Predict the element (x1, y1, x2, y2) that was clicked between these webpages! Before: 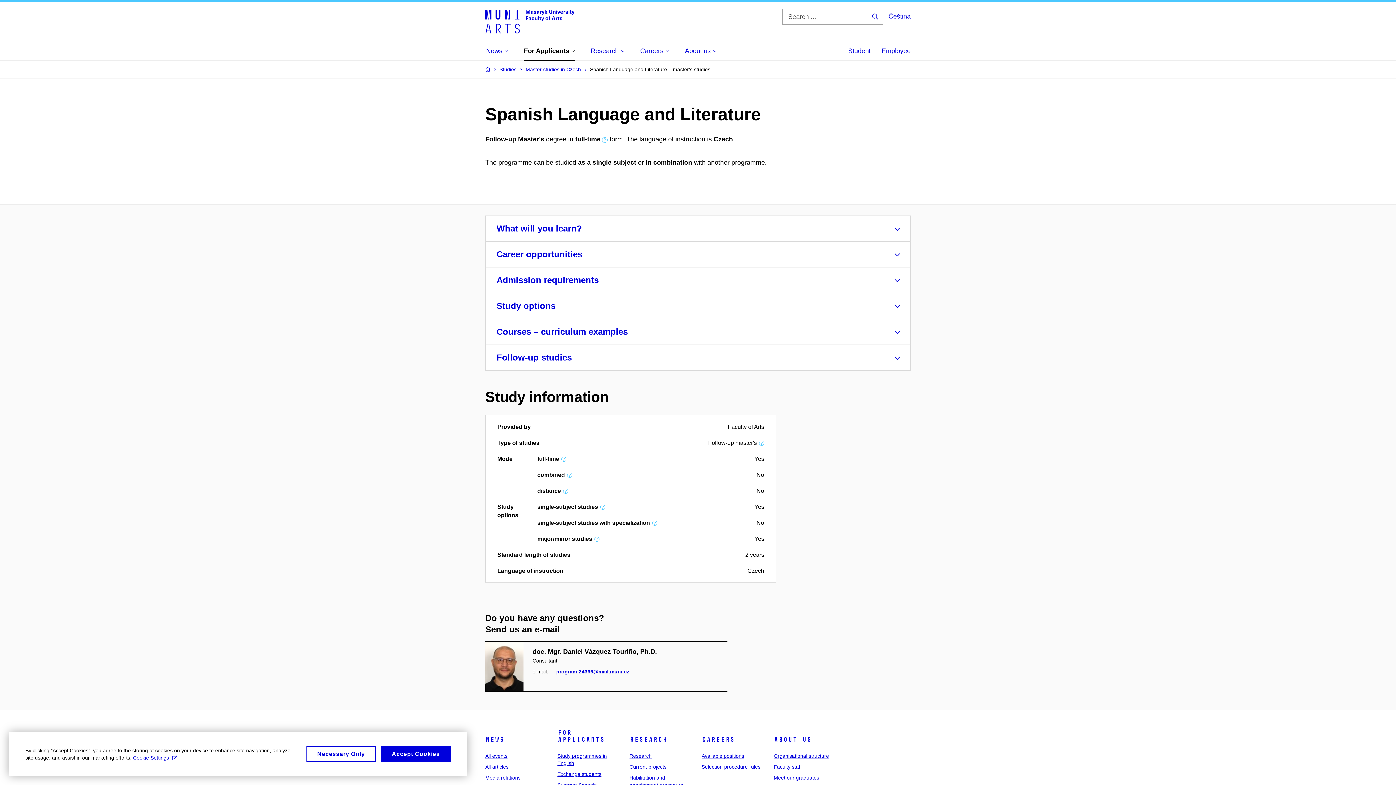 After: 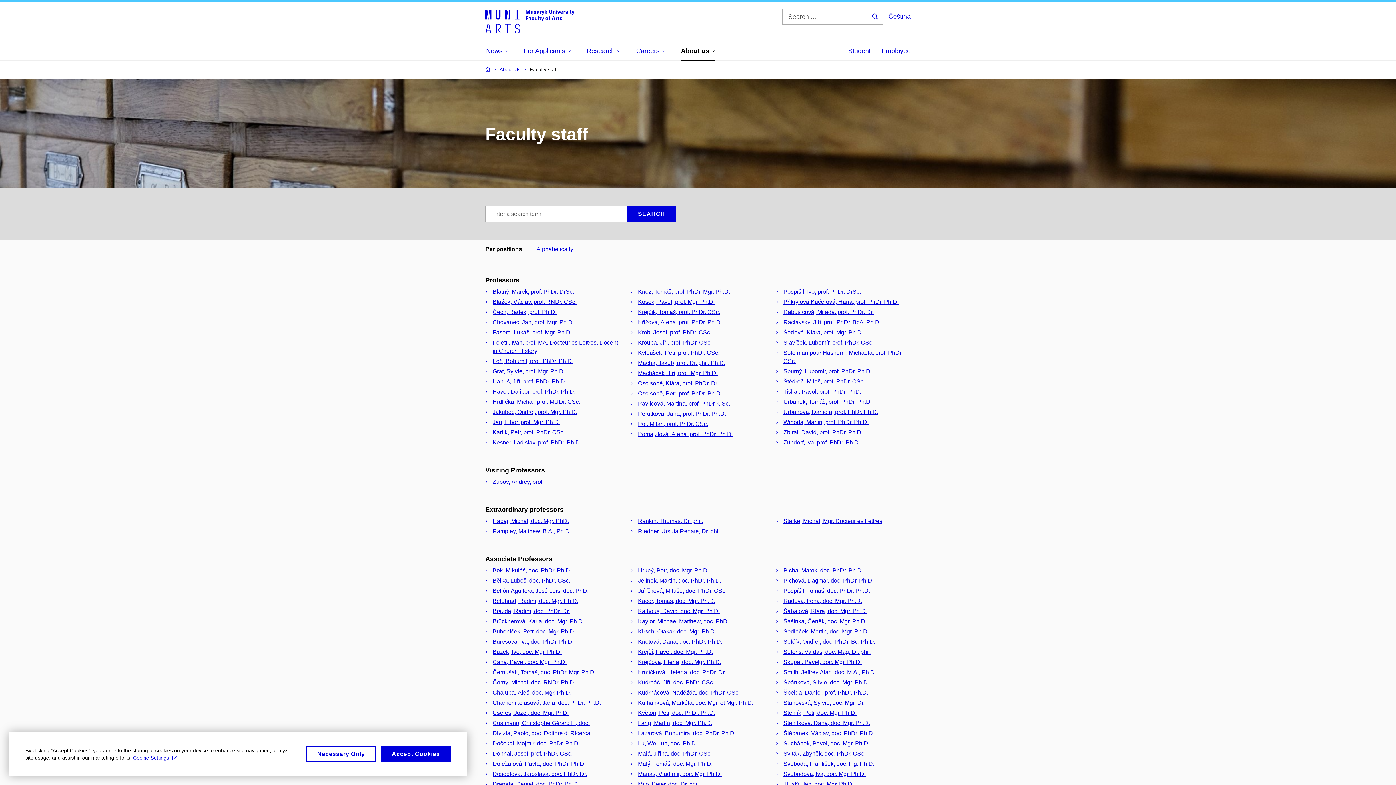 Action: bbox: (773, 764, 801, 770) label: Faculty staff